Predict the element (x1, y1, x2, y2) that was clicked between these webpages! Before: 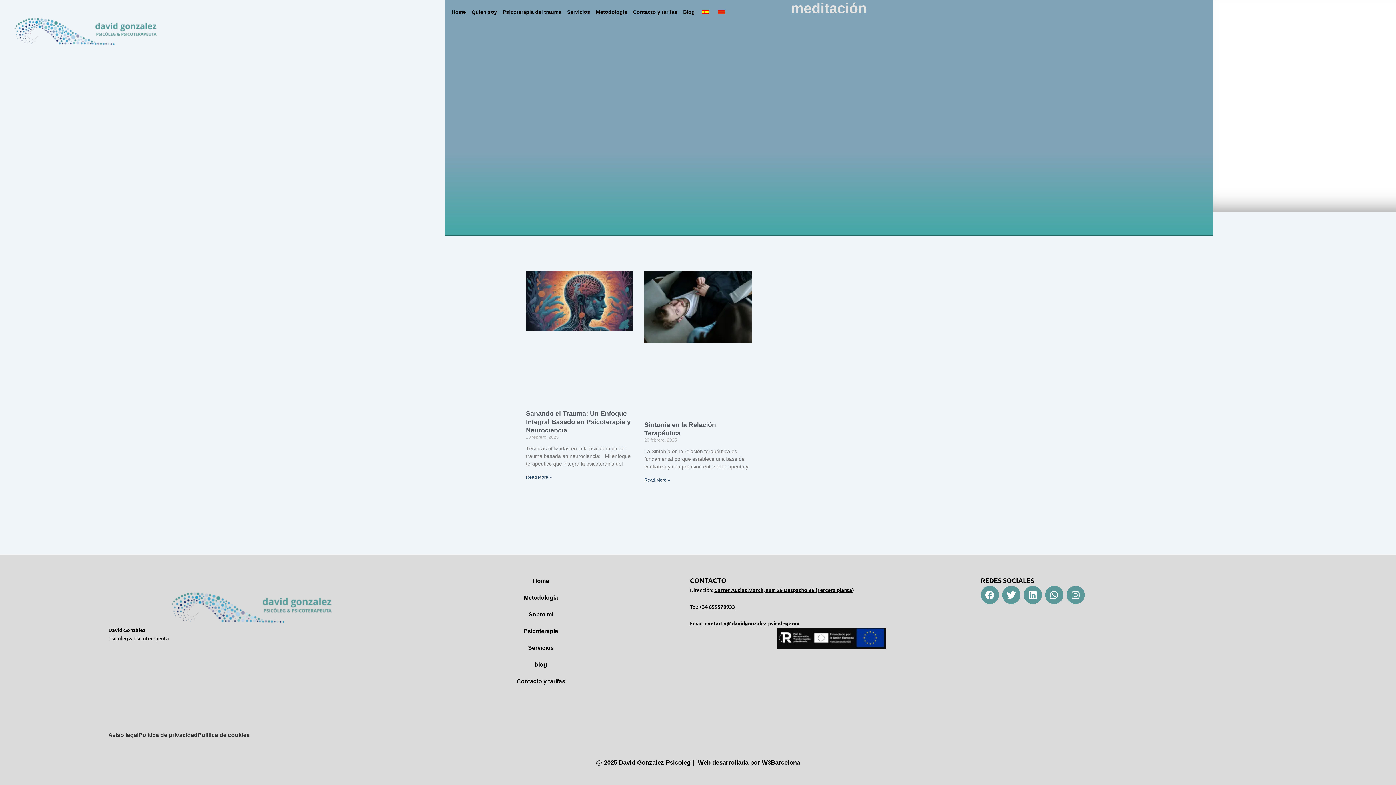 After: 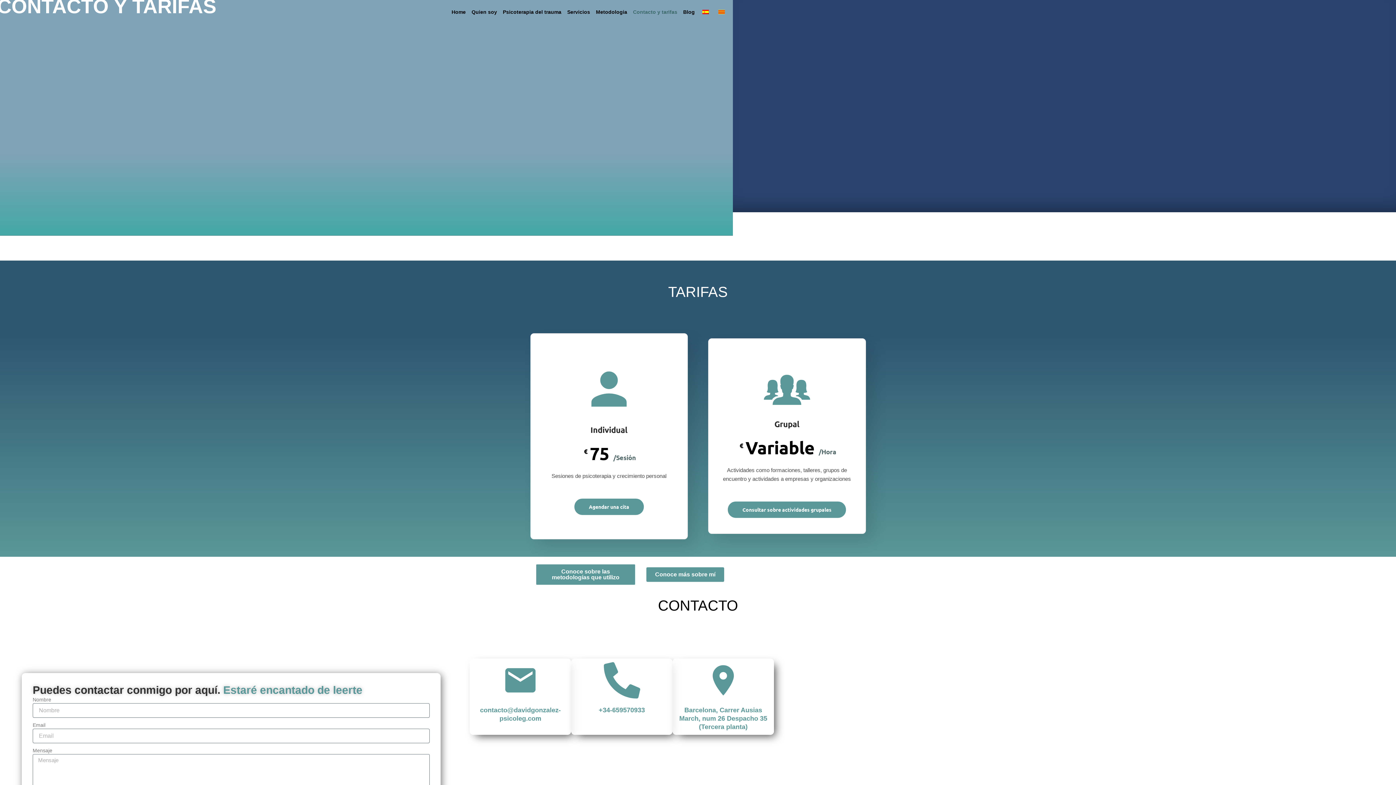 Action: bbox: (630, 3, 680, 20) label: Contacto y tarifas